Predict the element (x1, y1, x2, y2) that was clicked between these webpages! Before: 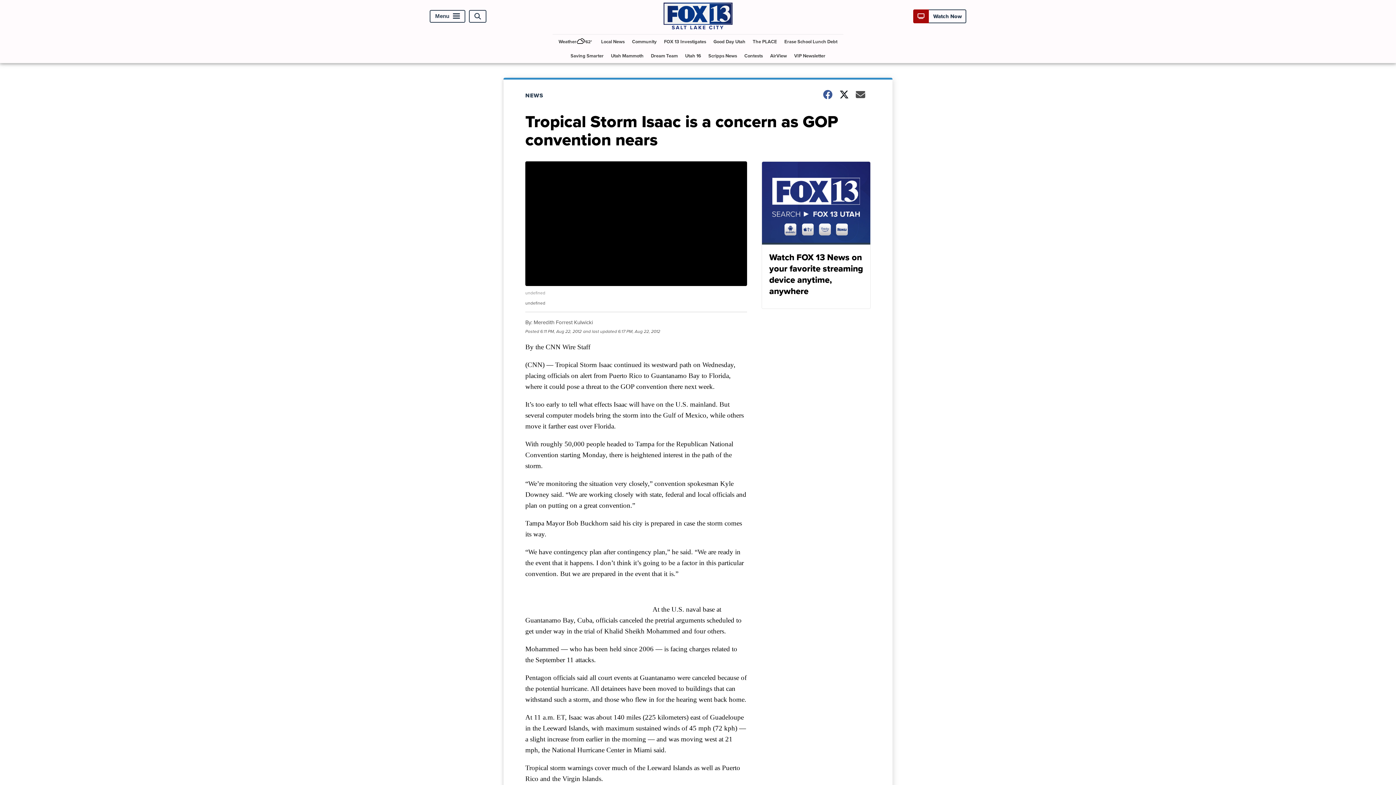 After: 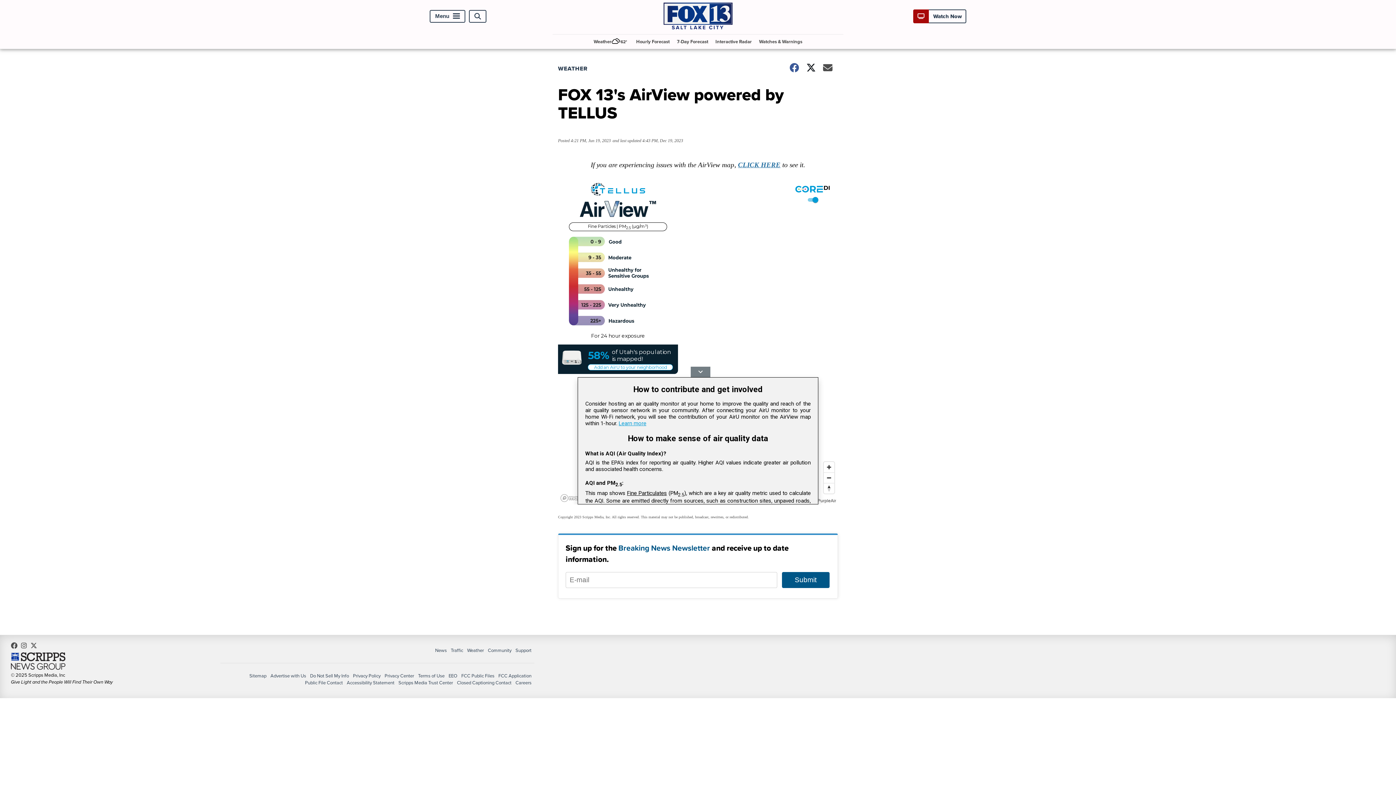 Action: bbox: (767, 48, 790, 63) label: AirView